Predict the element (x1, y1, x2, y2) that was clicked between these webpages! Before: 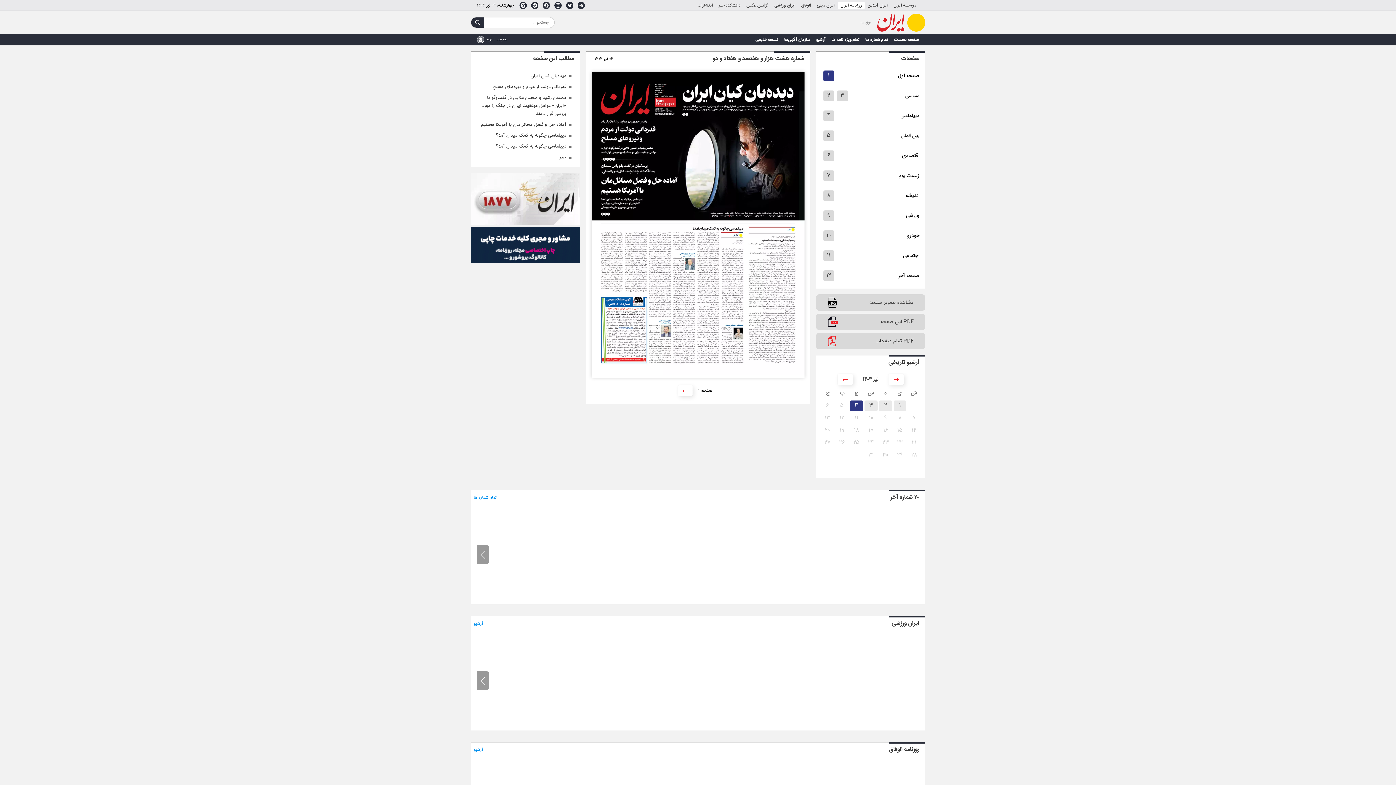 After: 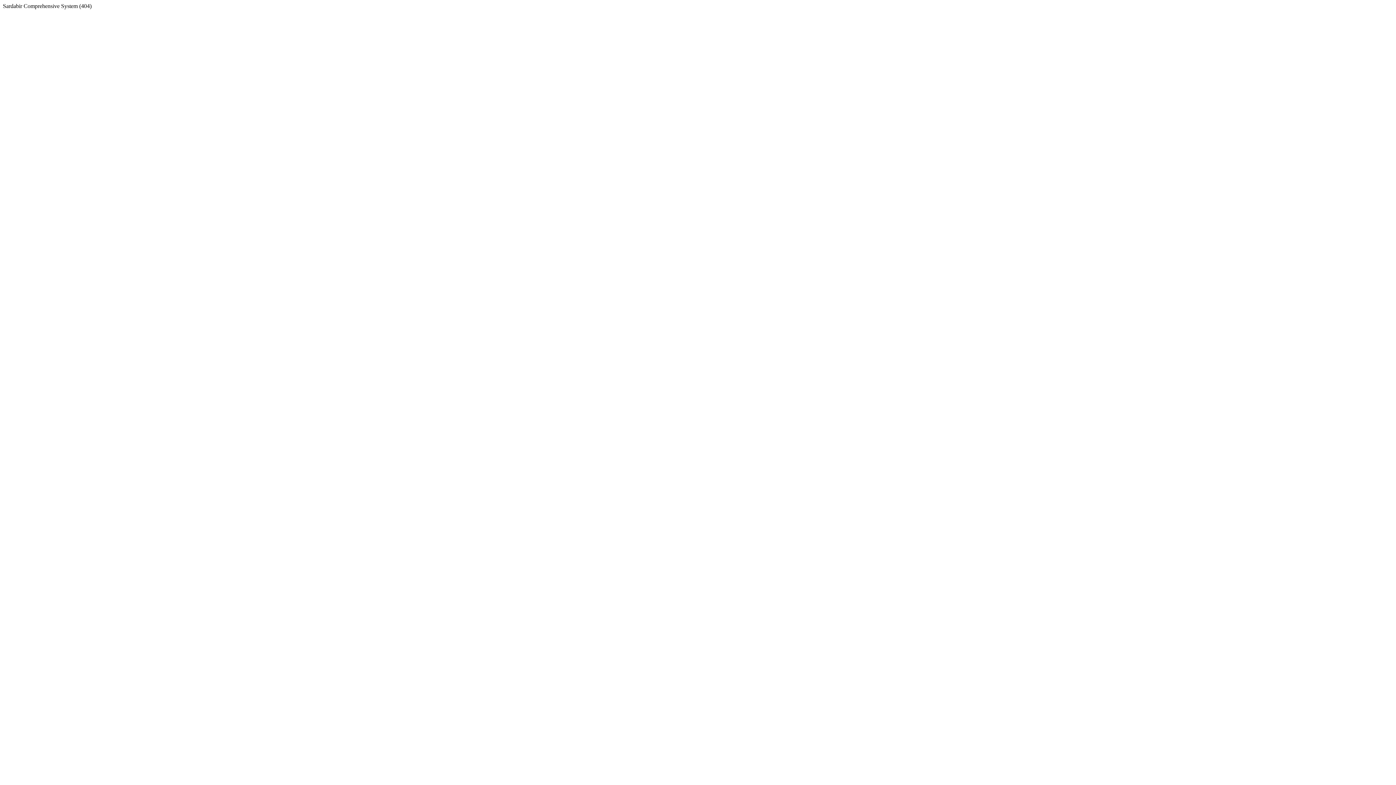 Action: bbox: (471, 17, 484, 27)